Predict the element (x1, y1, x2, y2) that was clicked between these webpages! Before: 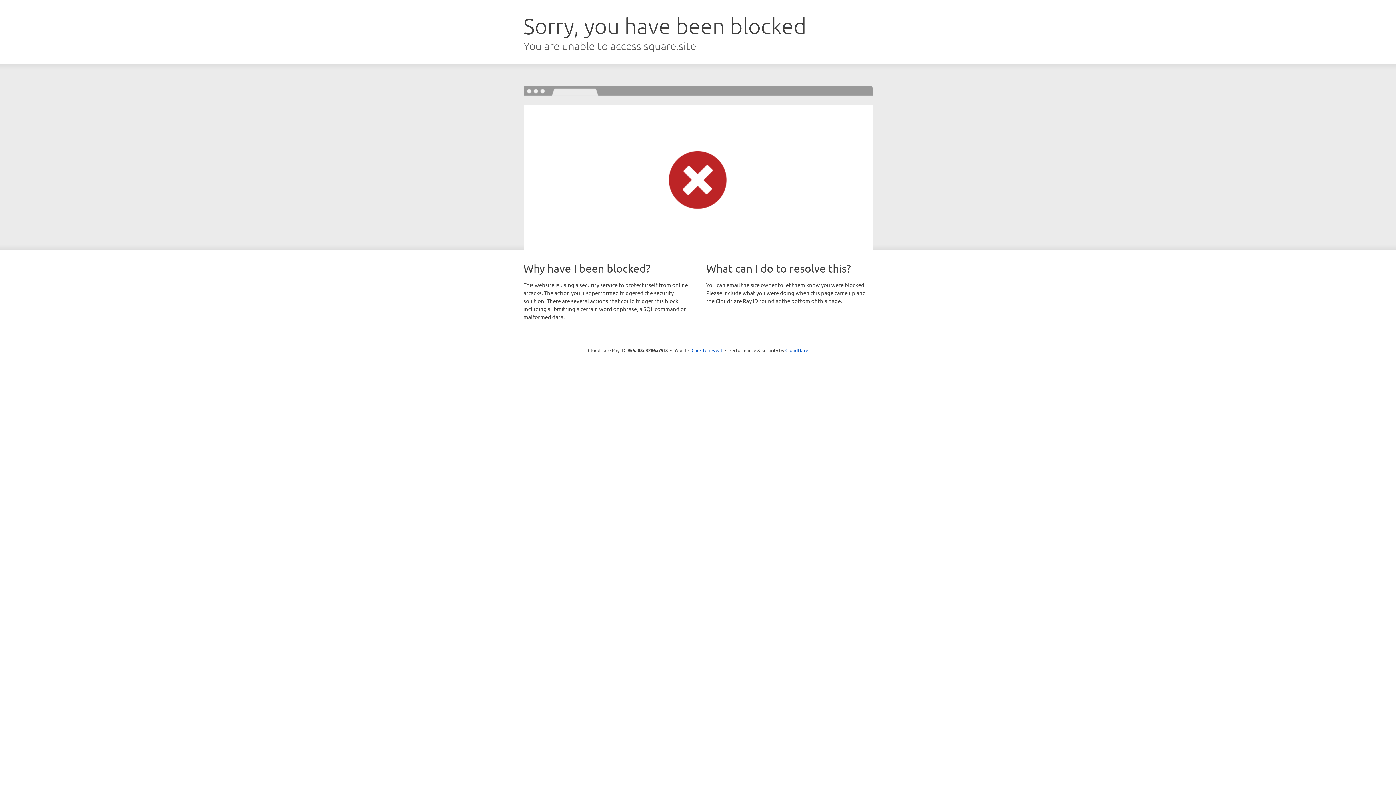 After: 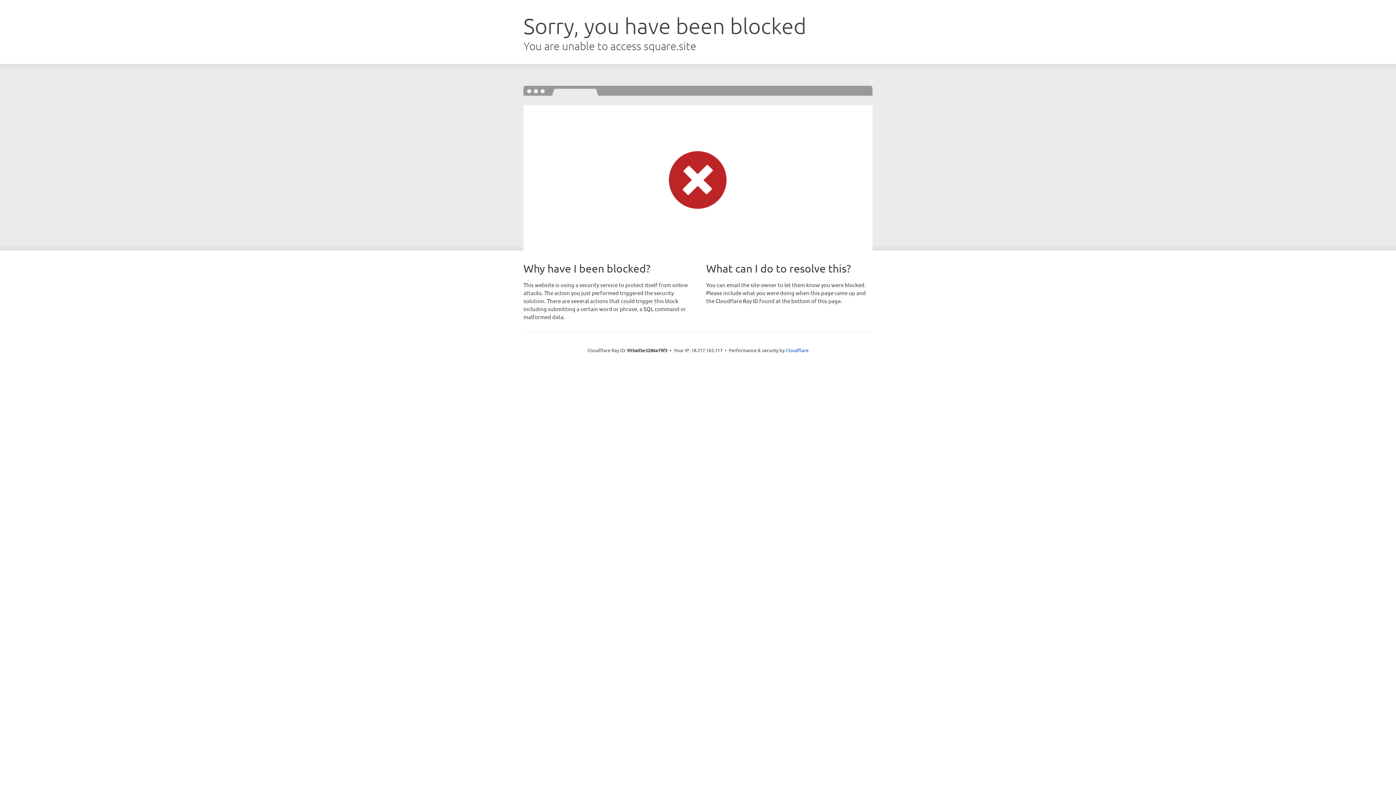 Action: label: Click to reveal bbox: (691, 346, 722, 353)